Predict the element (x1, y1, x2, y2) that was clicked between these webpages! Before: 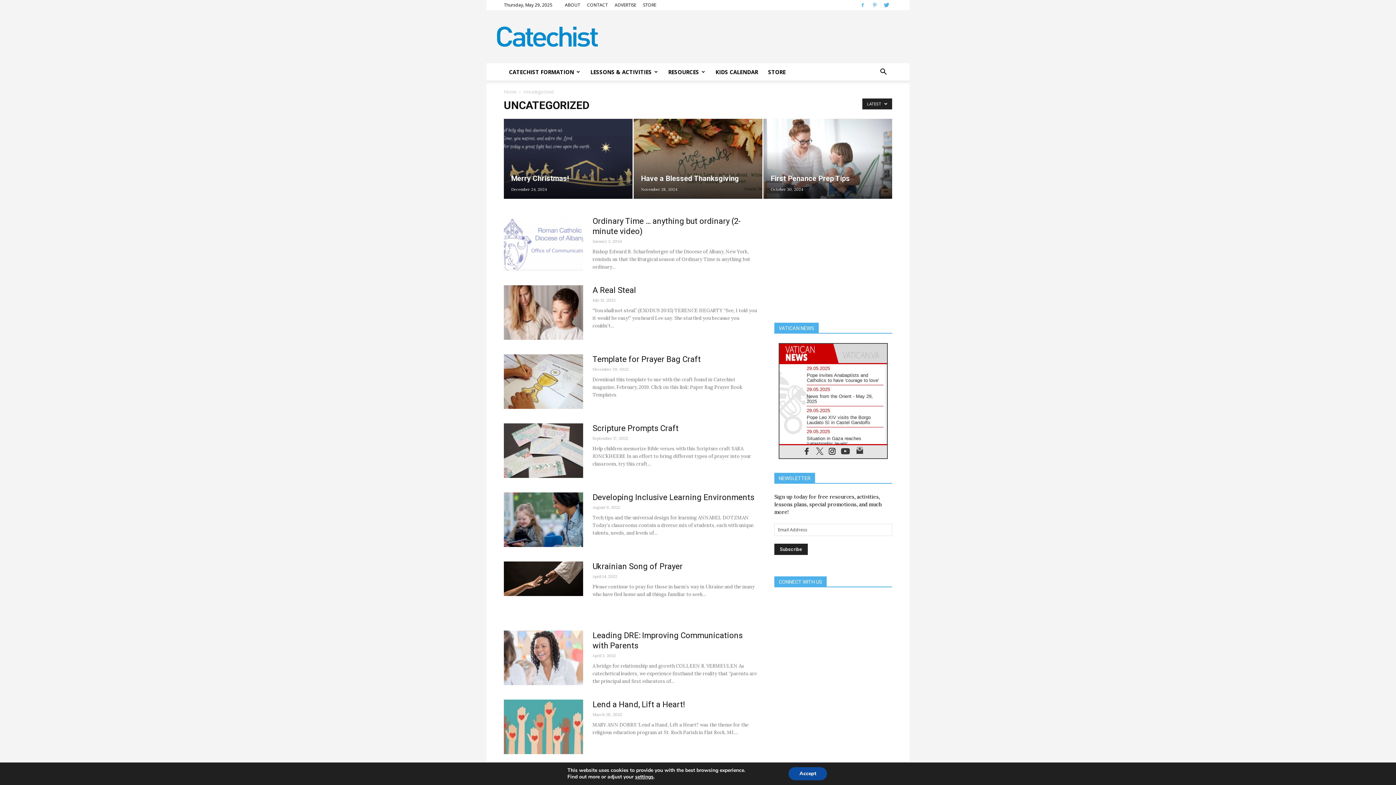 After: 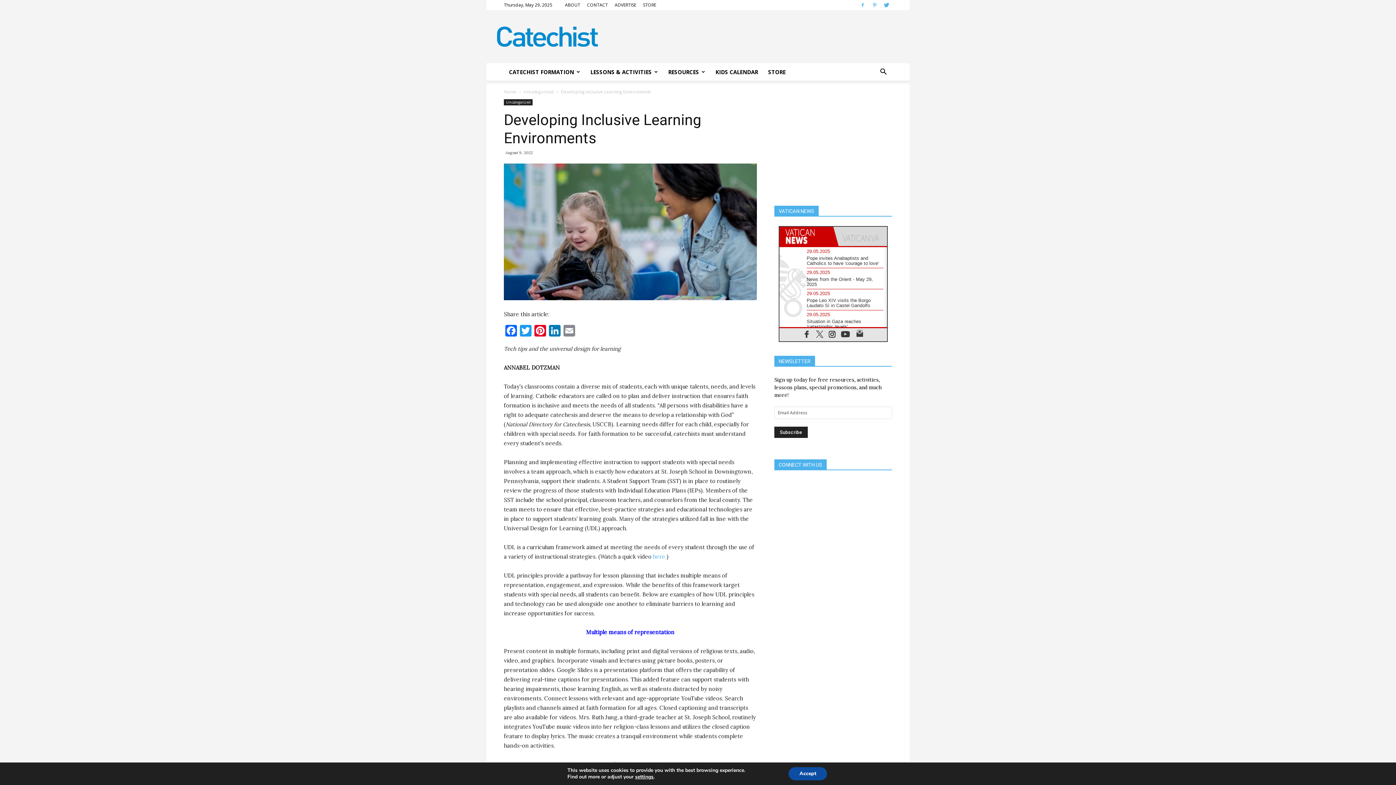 Action: bbox: (592, 493, 754, 502) label: Developing Inclusive Learning Environments